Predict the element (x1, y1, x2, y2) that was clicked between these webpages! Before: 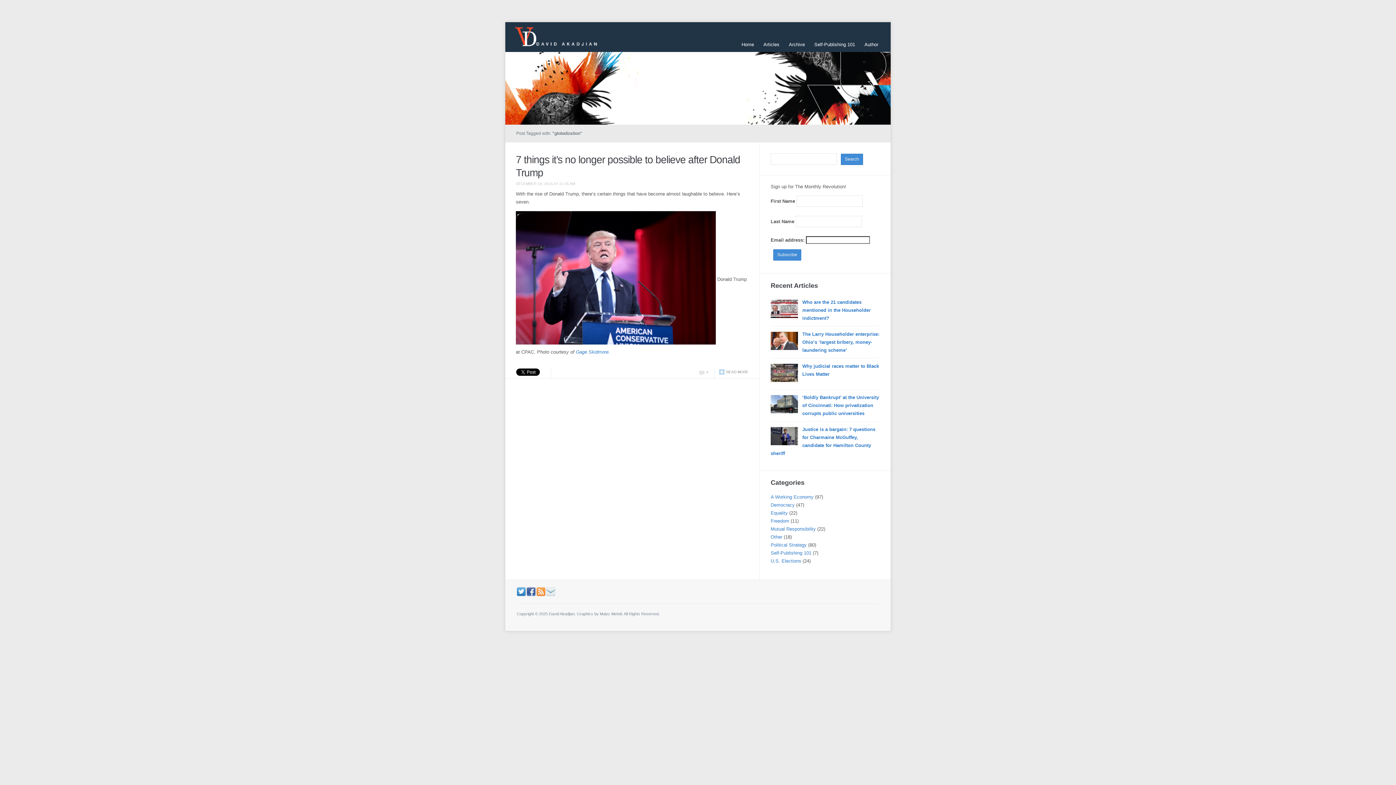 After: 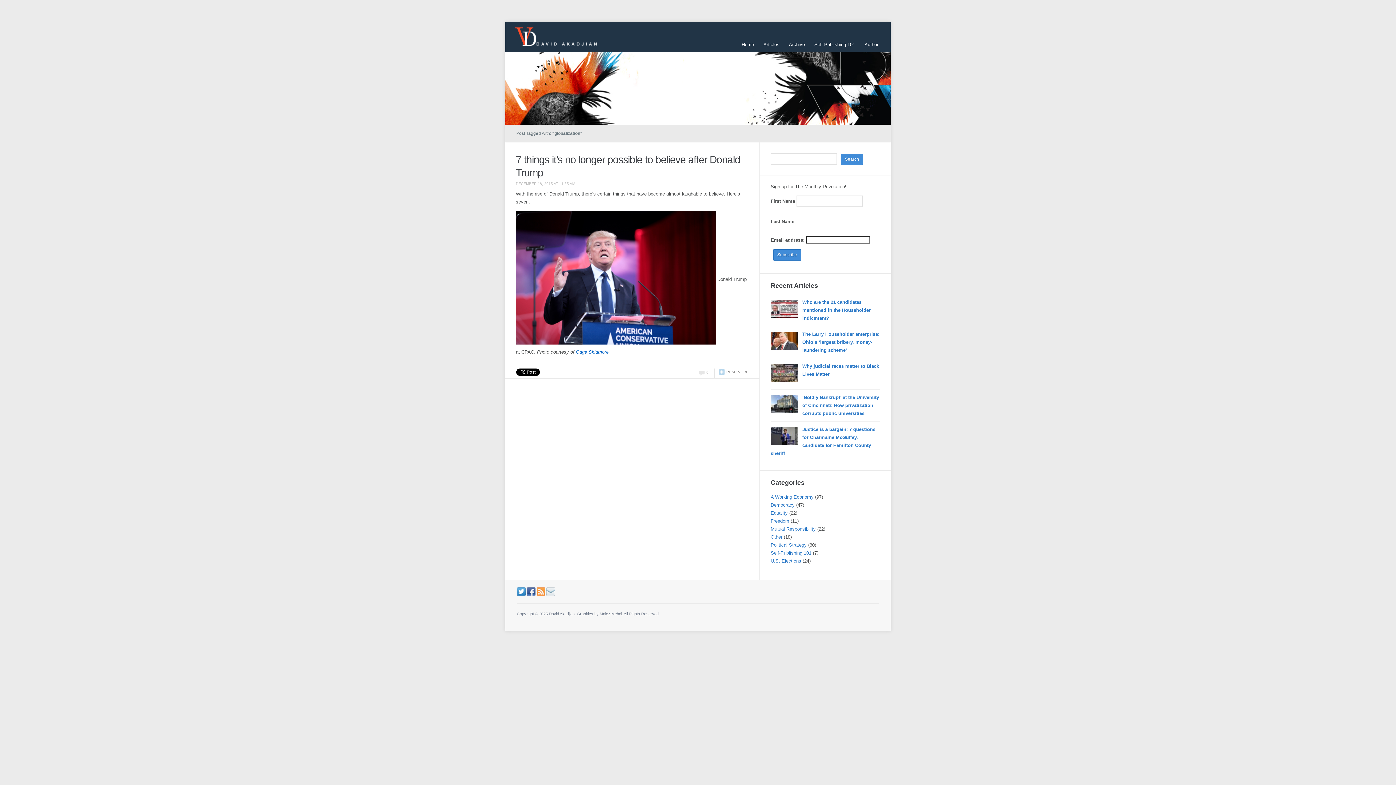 Action: label: Gage Skidmore. bbox: (576, 349, 610, 354)